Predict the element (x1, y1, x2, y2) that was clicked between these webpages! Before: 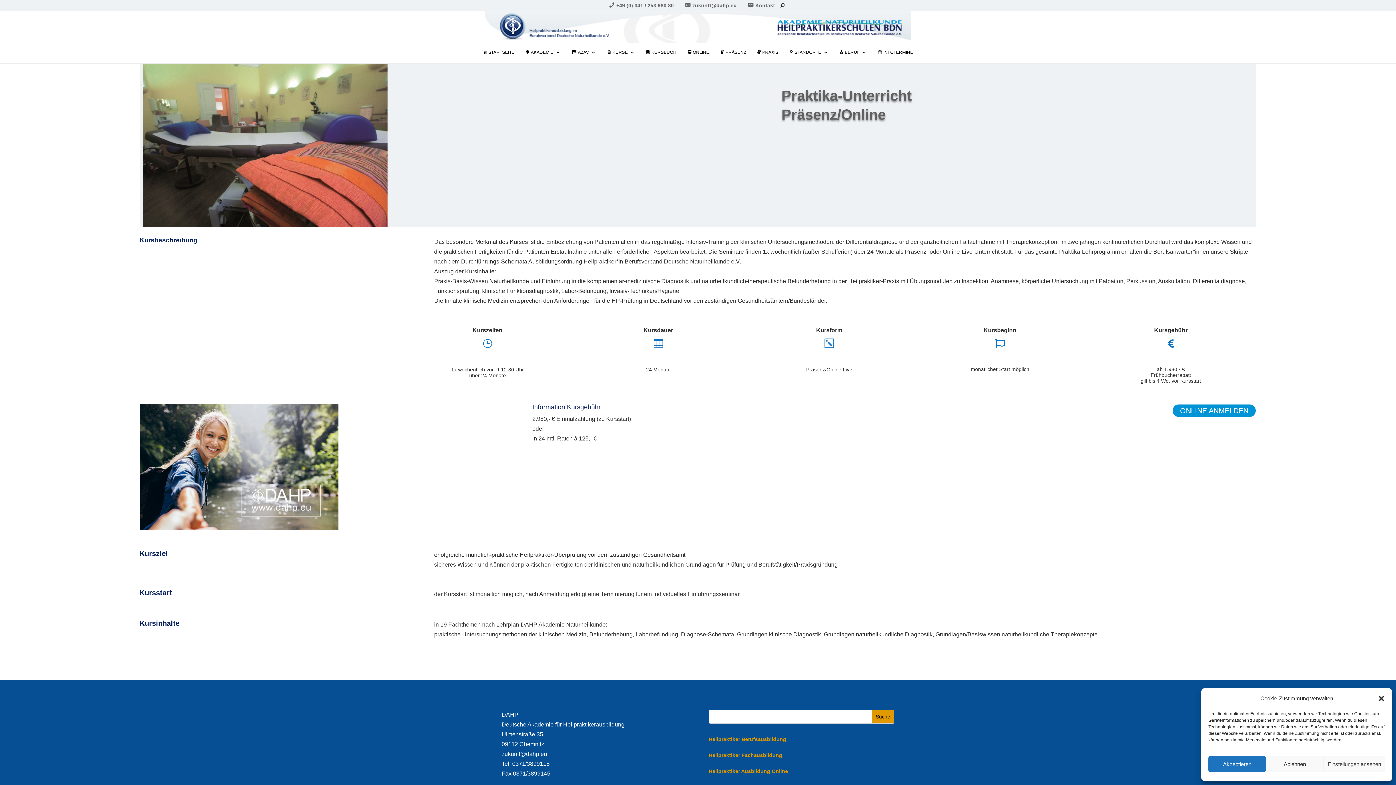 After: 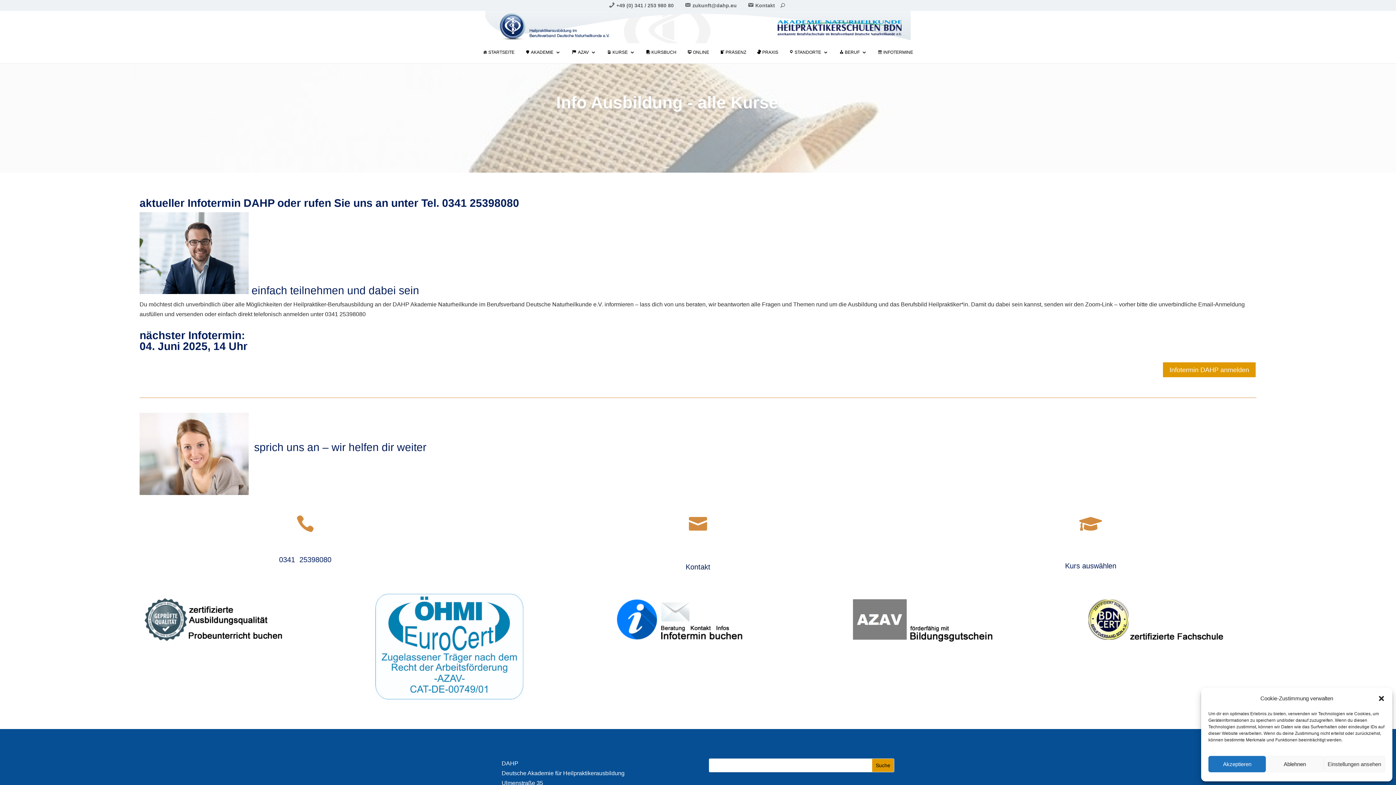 Action: label: INFOTERMINE bbox: (878, 49, 913, 57)